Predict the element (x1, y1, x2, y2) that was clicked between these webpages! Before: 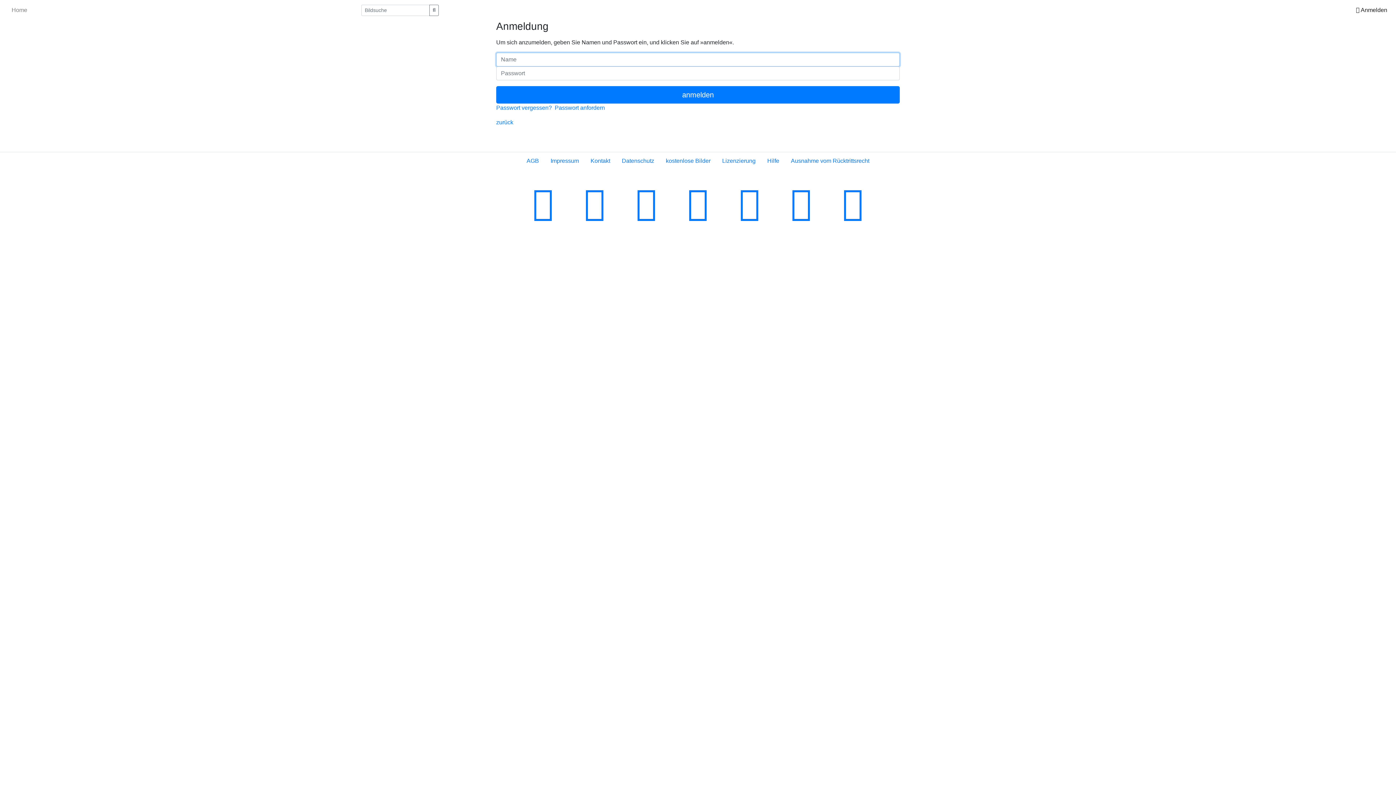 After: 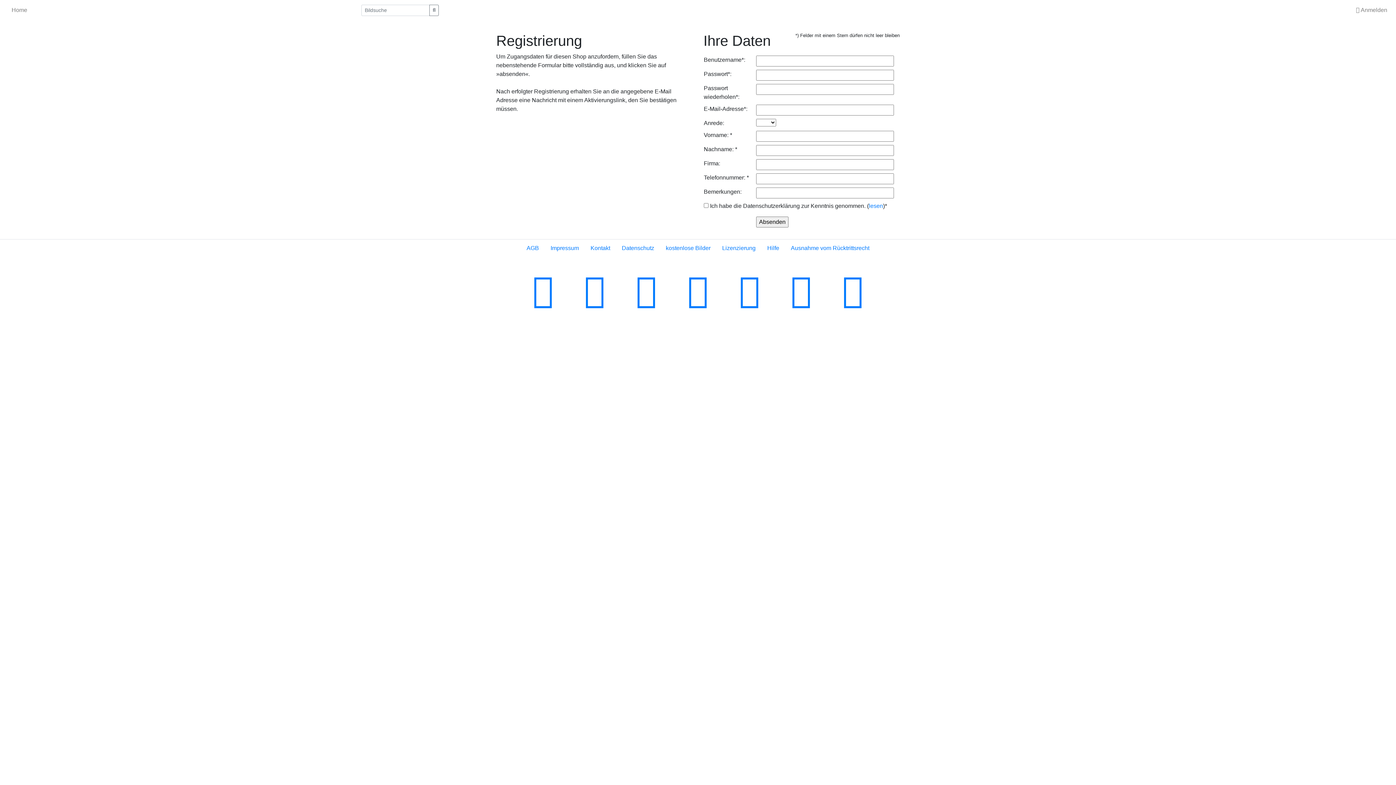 Action: bbox: (554, 104, 605, 110) label: Passwort anfordern